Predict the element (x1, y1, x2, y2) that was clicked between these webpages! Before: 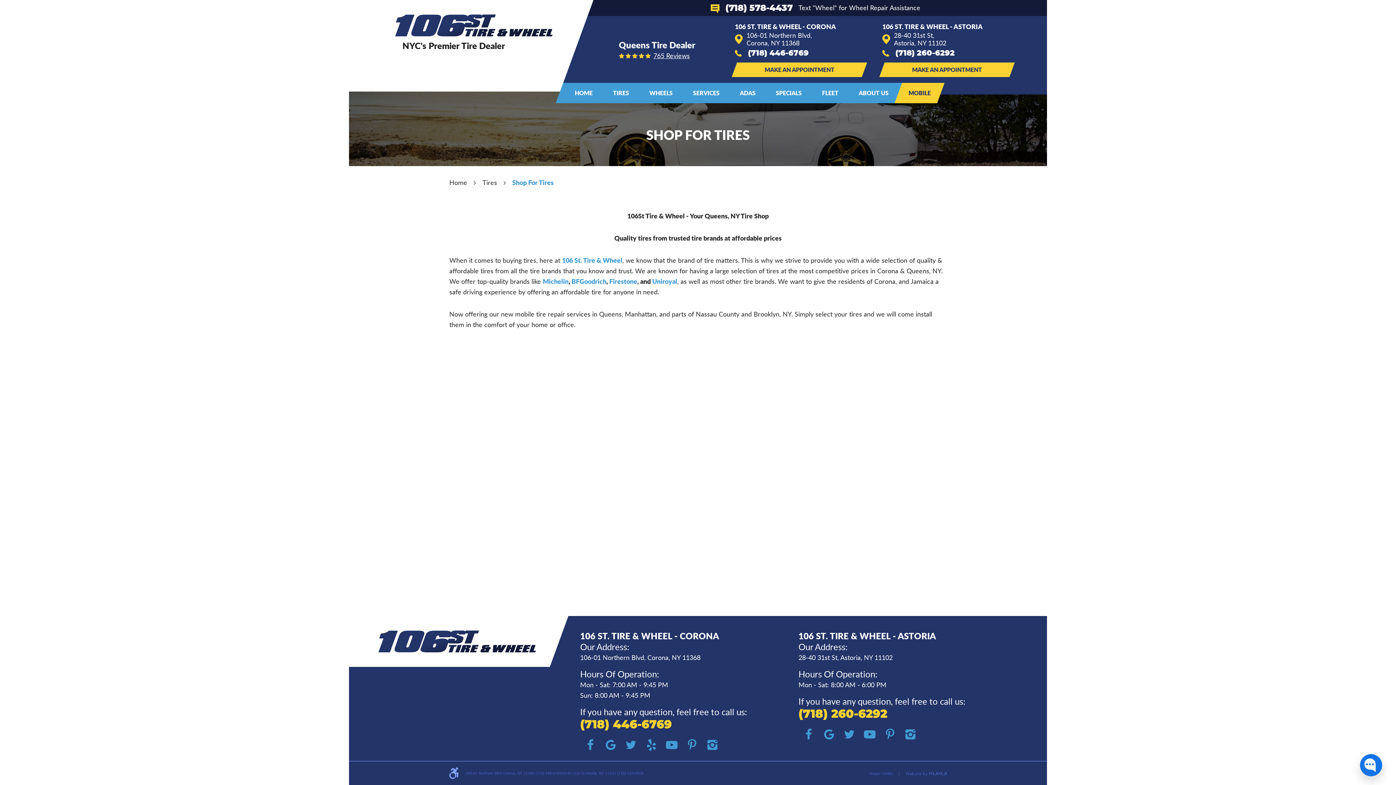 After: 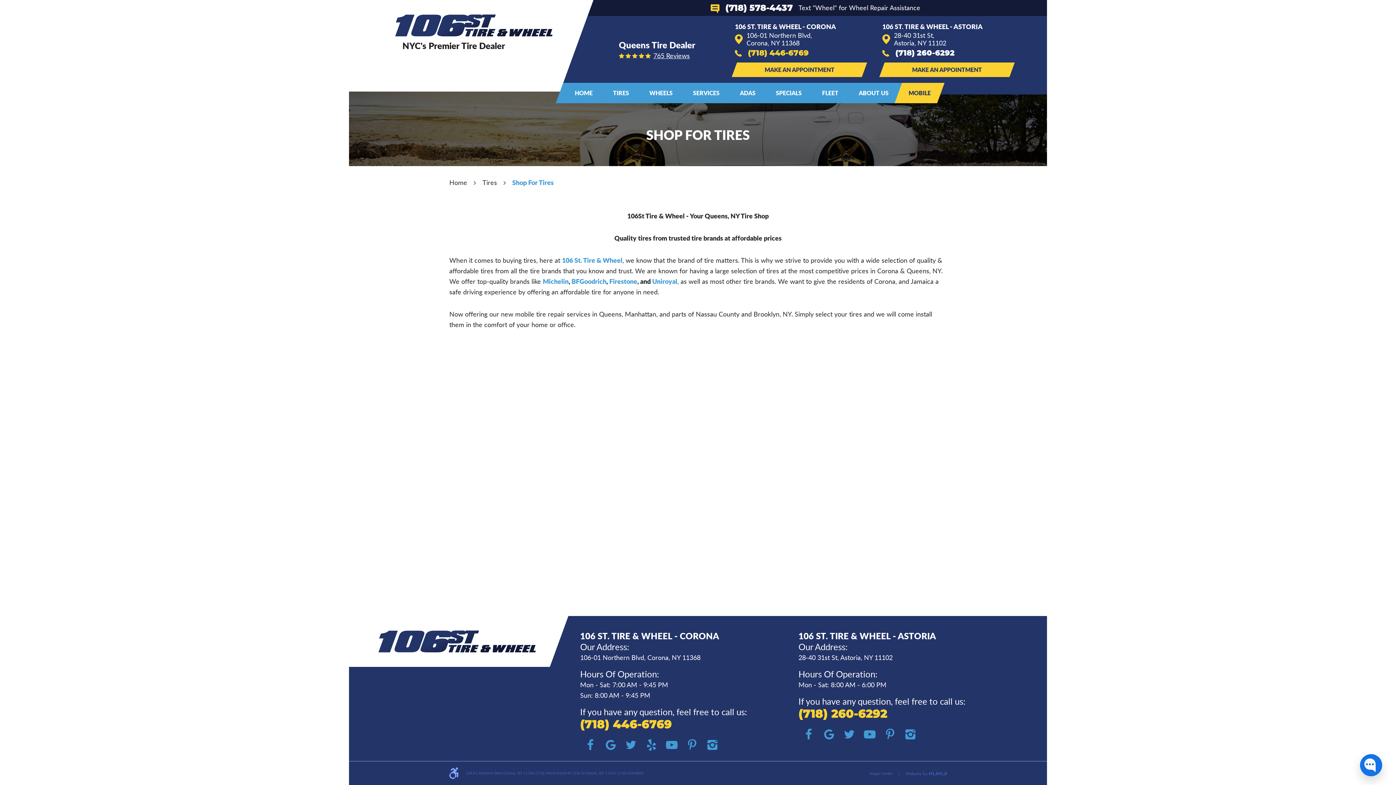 Action: bbox: (735, 47, 808, 59) label: (718) 446-6769